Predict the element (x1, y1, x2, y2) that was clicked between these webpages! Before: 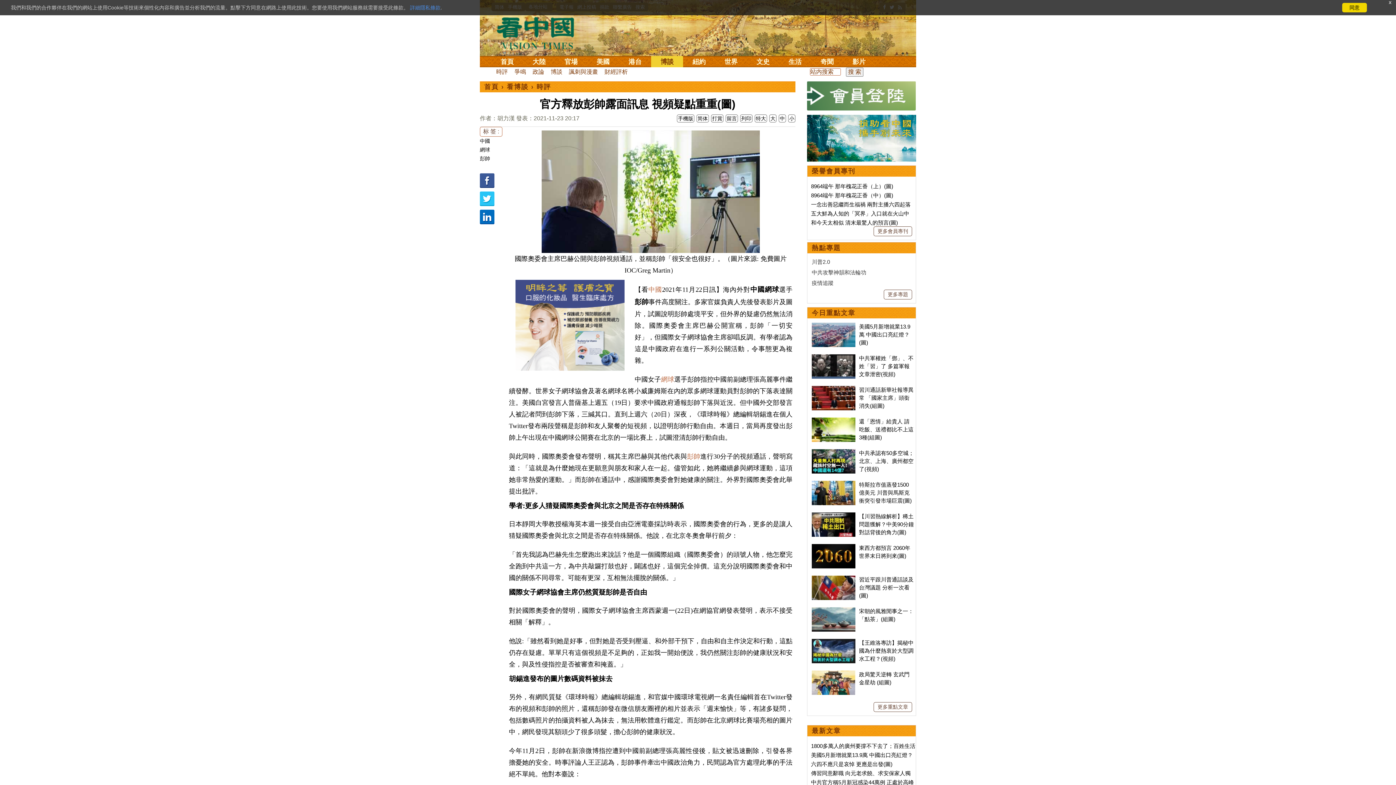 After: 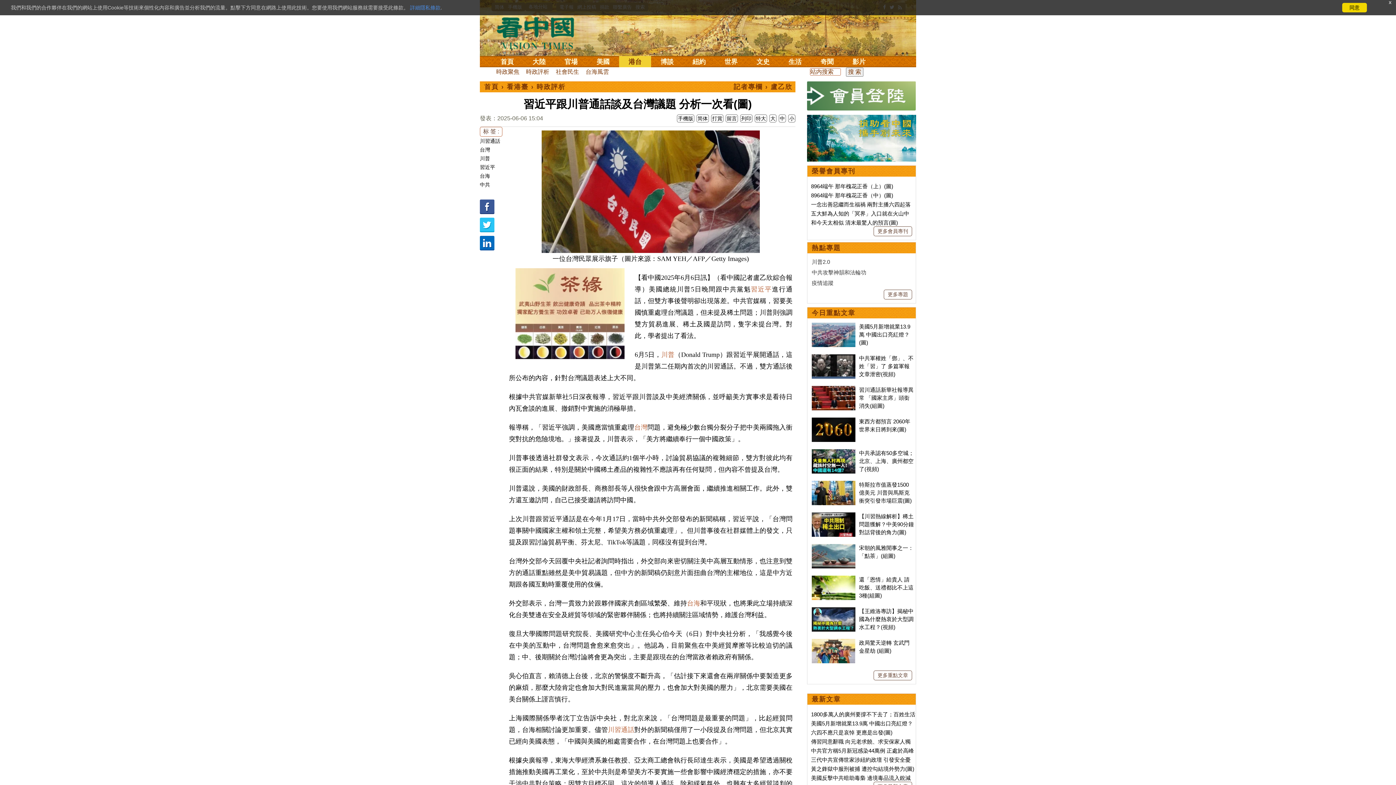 Action: bbox: (812, 576, 855, 582)